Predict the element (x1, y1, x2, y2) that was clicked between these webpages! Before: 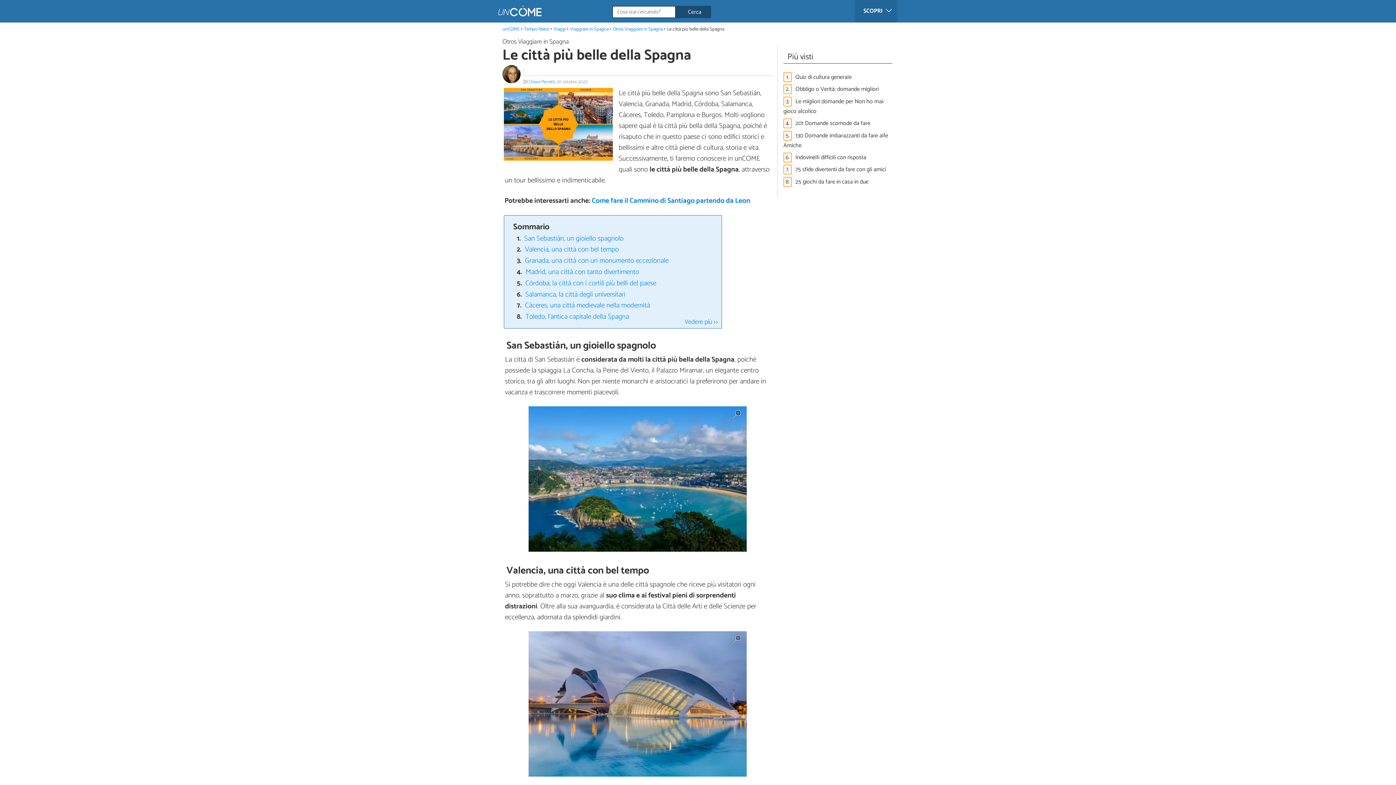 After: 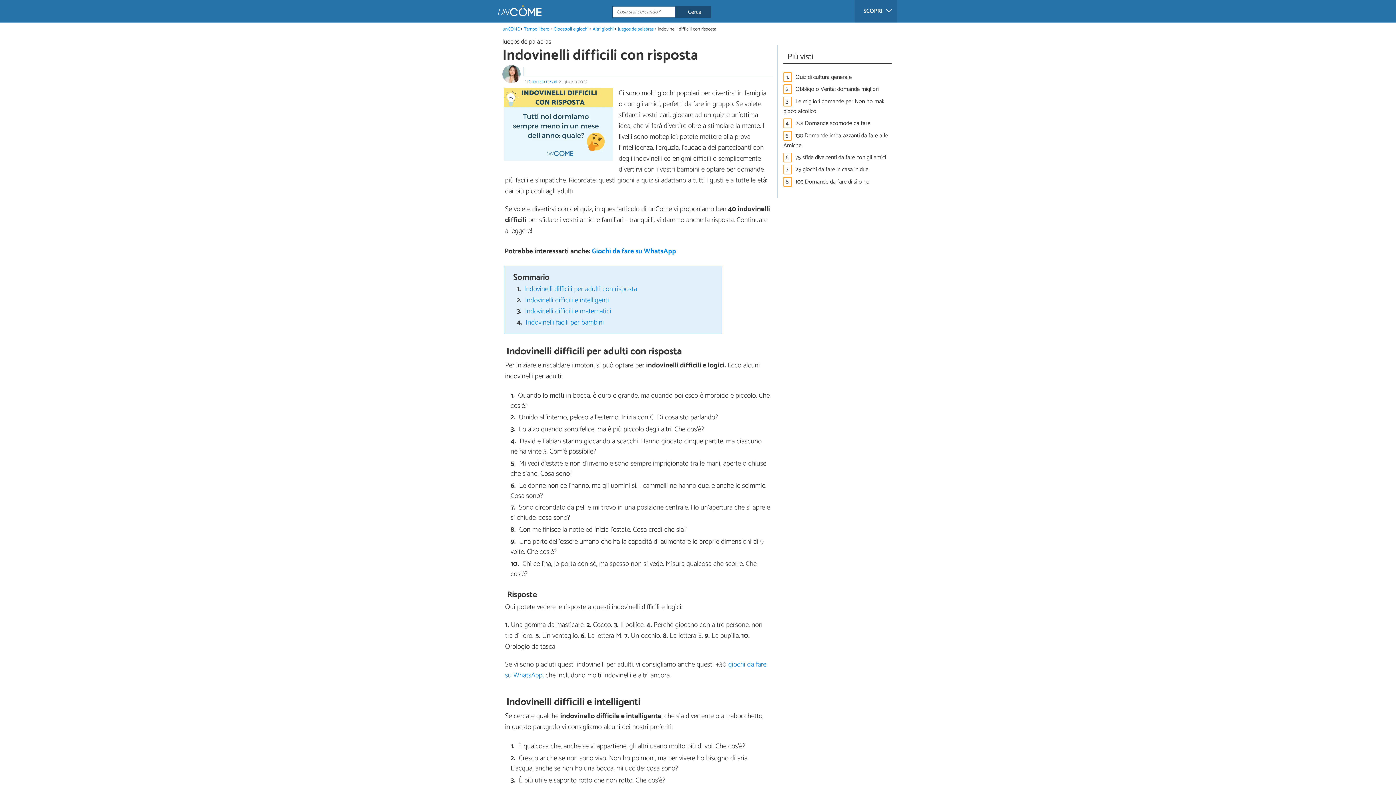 Action: bbox: (795, 152, 866, 162) label: Indovinelli difficili con risposta